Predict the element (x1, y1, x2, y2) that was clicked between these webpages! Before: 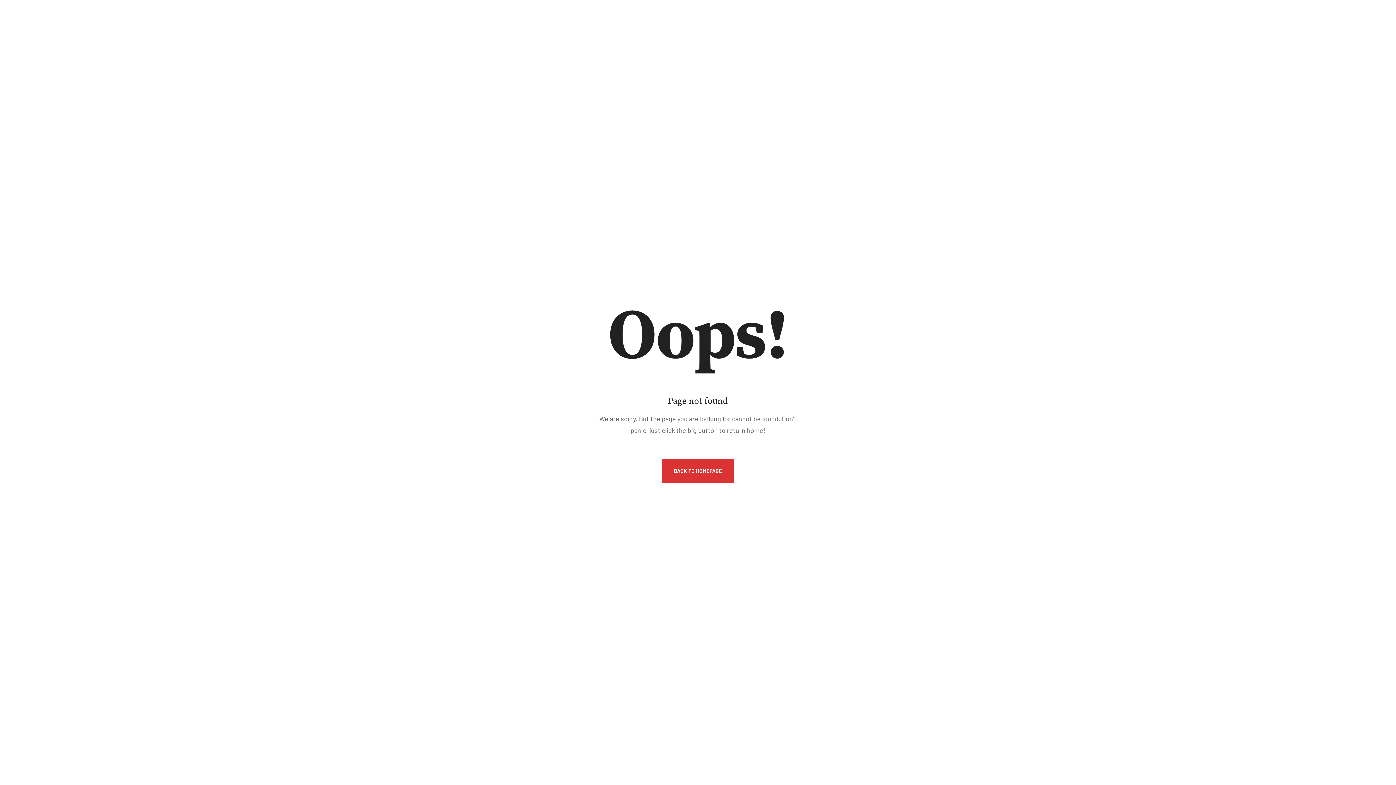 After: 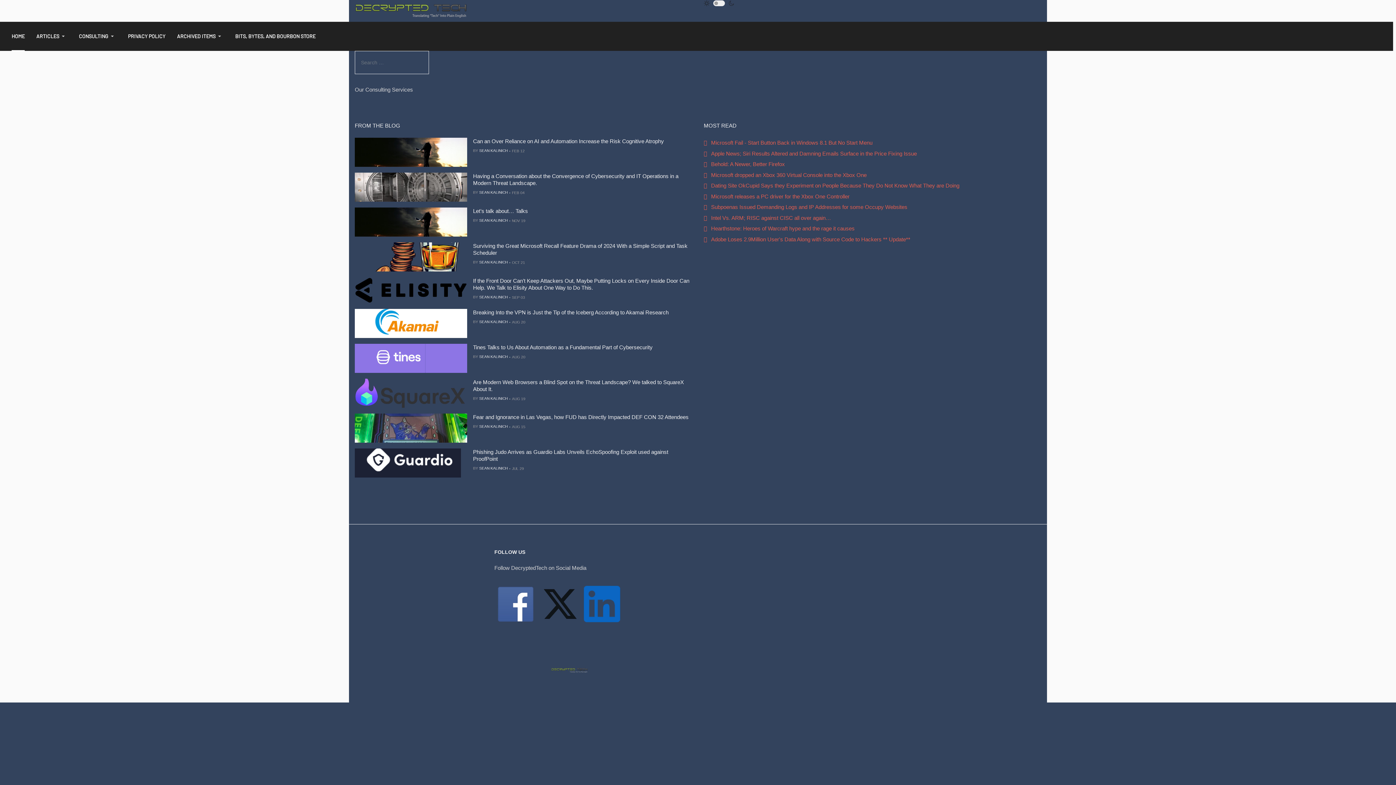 Action: label: BACK TO HOMEPAGE bbox: (662, 459, 733, 482)